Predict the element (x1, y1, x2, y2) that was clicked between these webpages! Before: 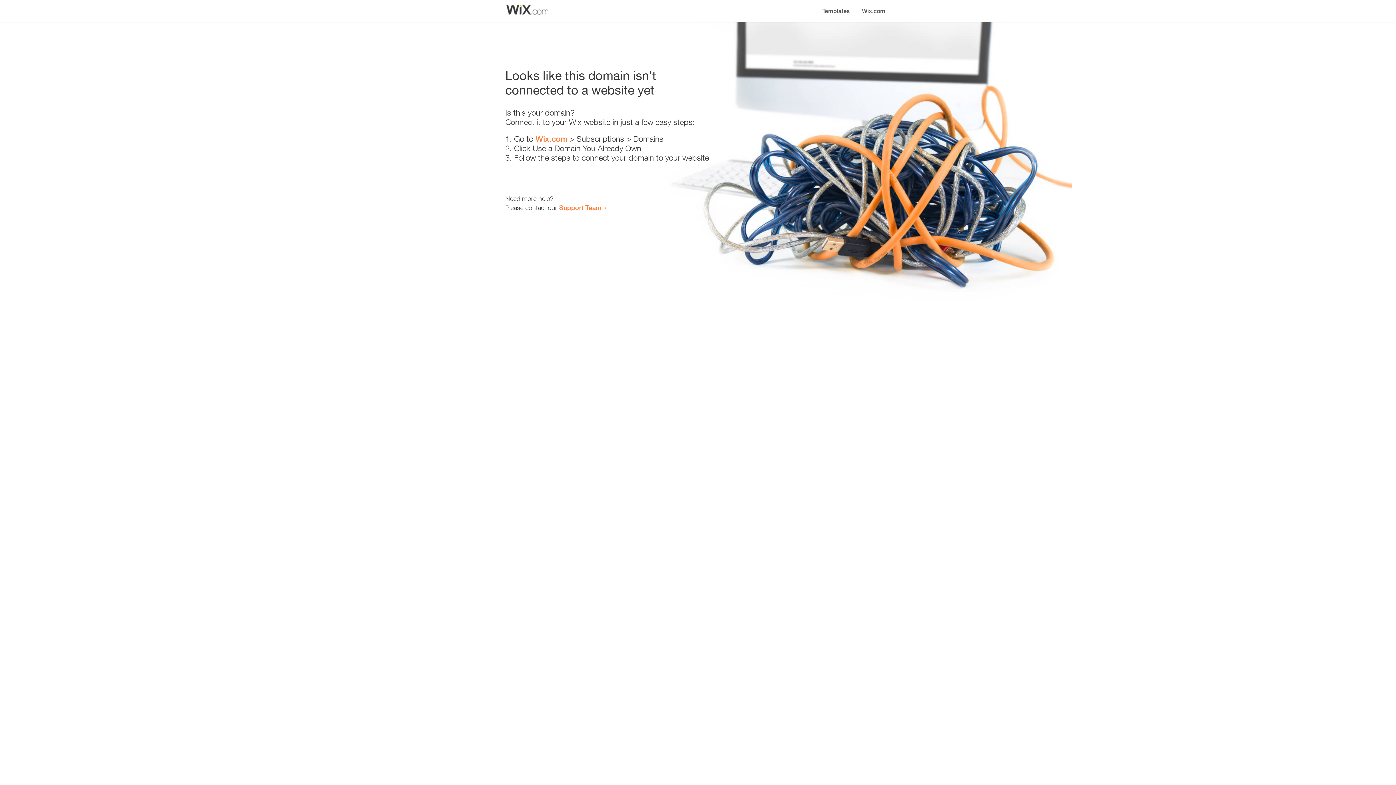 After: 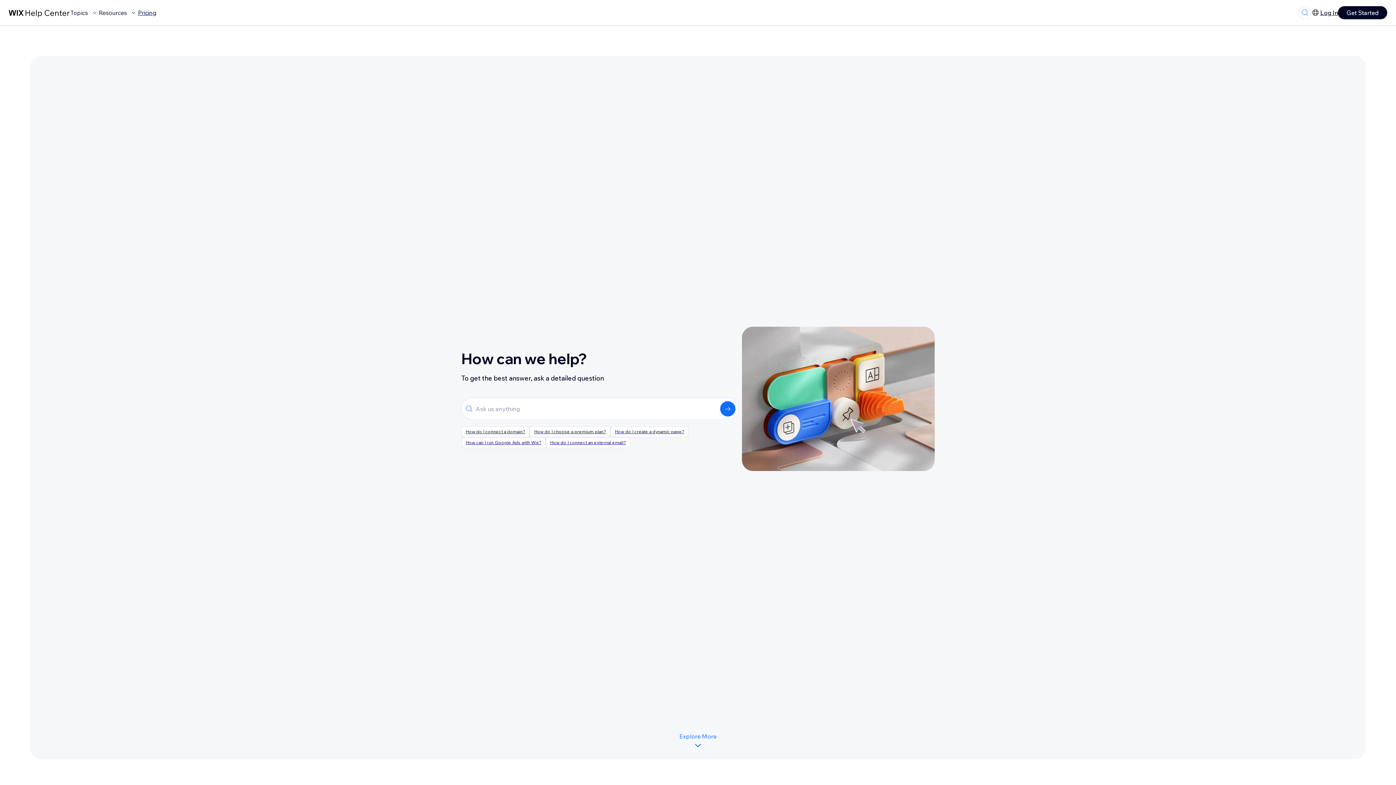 Action: bbox: (559, 203, 601, 211) label: Support Team